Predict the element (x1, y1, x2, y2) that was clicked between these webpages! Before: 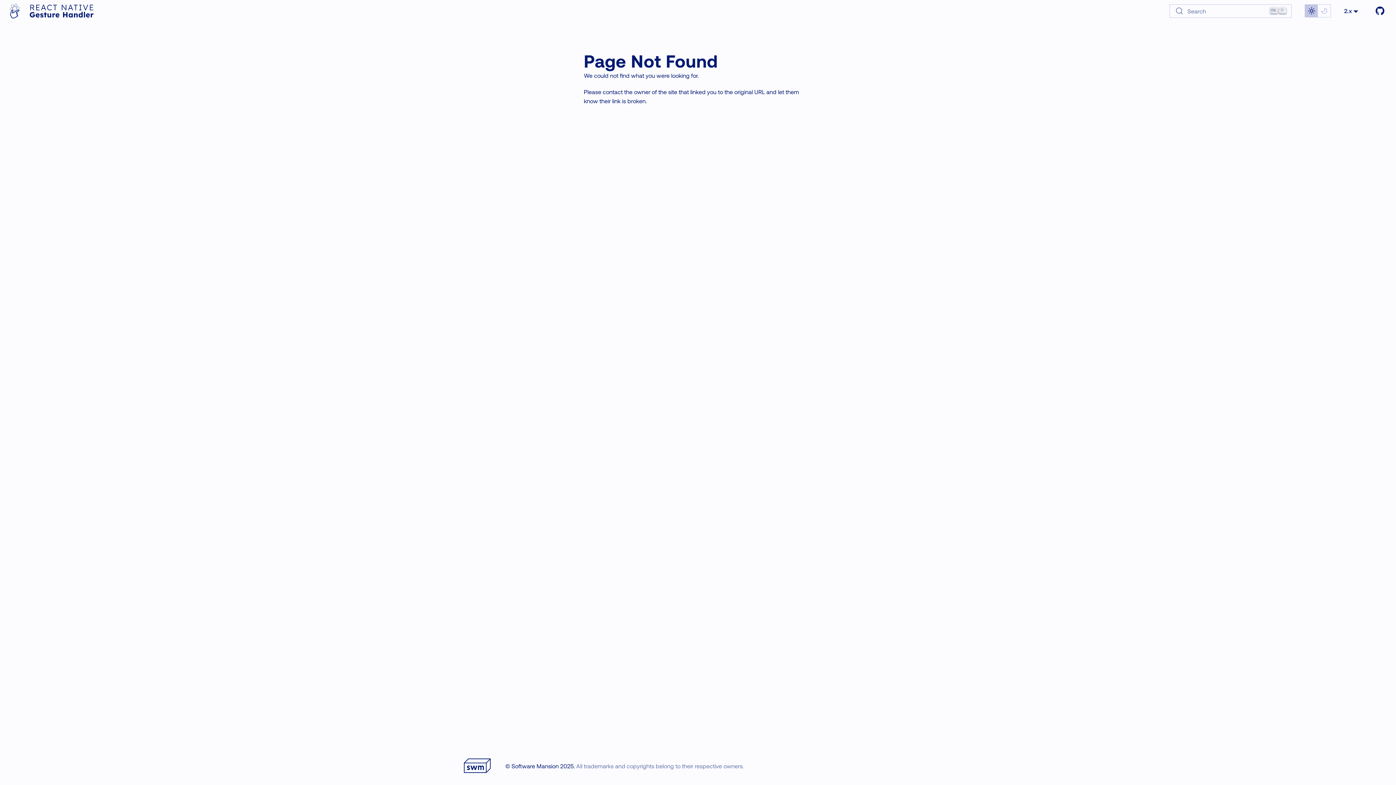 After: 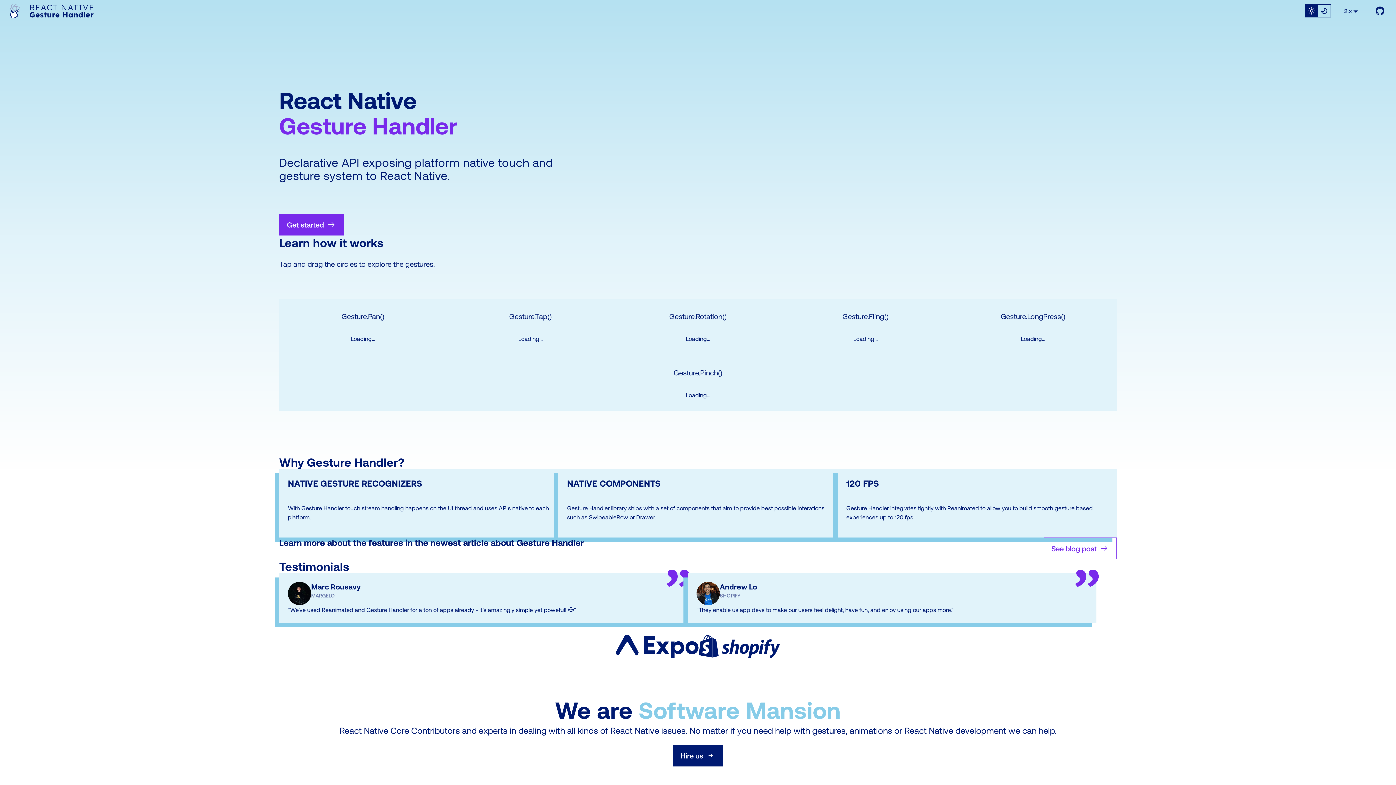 Action: bbox: (0, 1, 93, 20)